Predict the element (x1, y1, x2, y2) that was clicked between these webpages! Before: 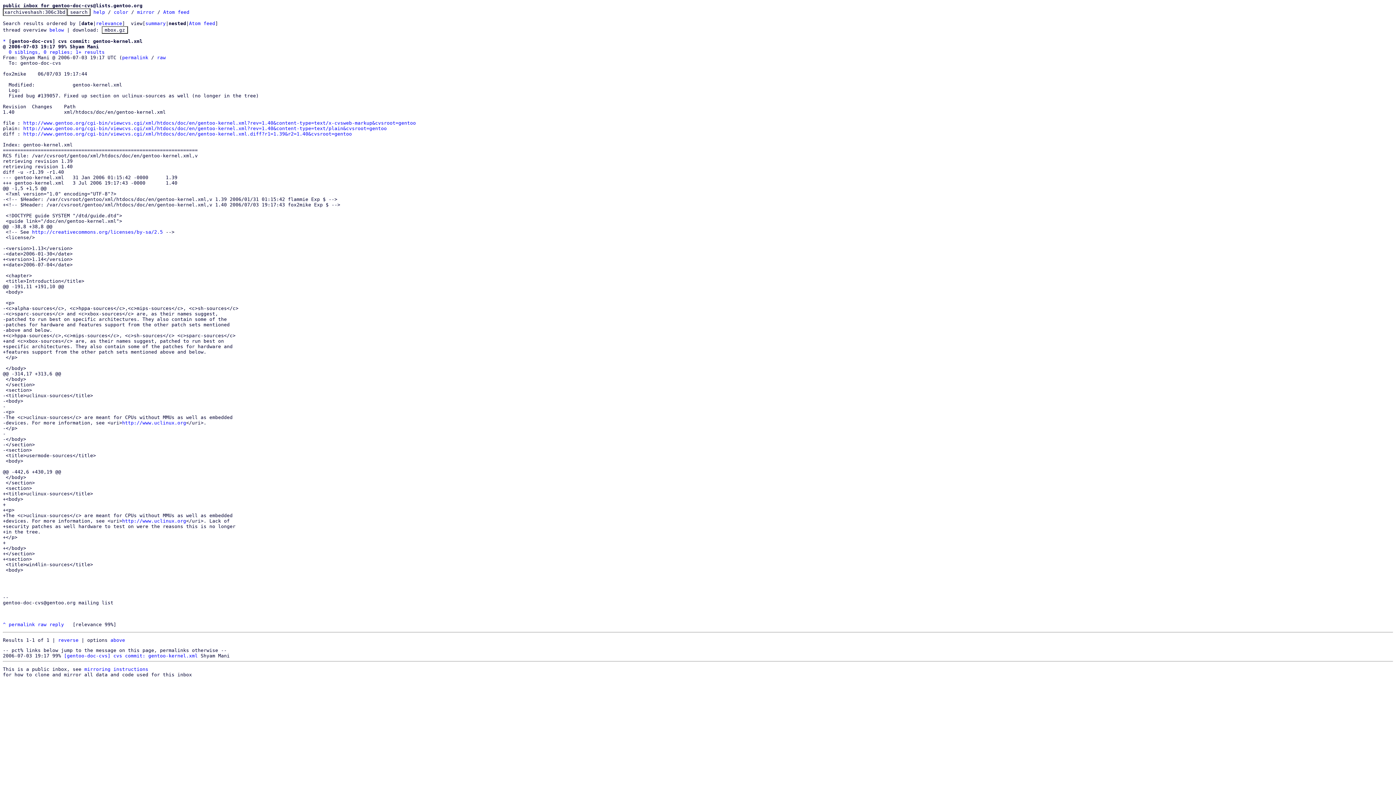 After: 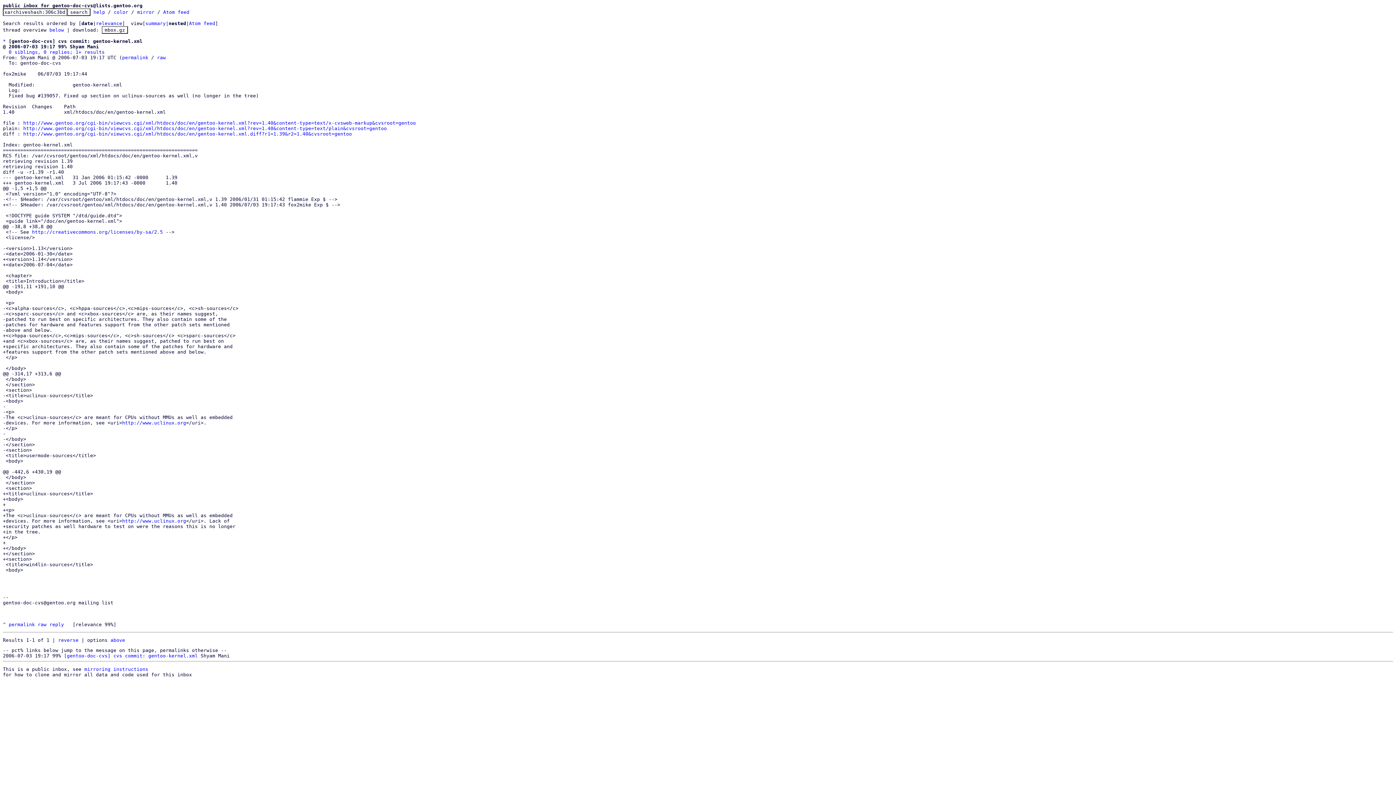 Action: bbox: (110, 637, 125, 643) label: above